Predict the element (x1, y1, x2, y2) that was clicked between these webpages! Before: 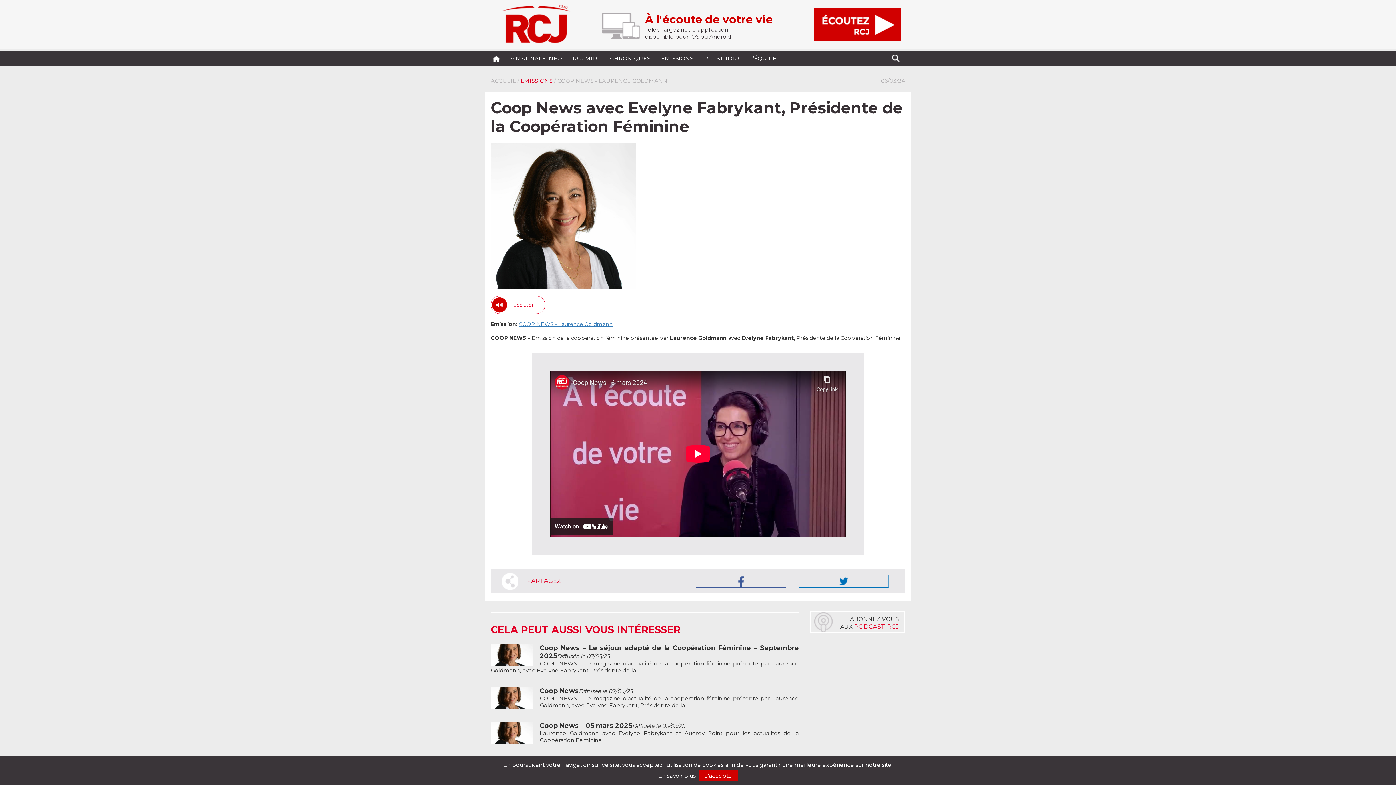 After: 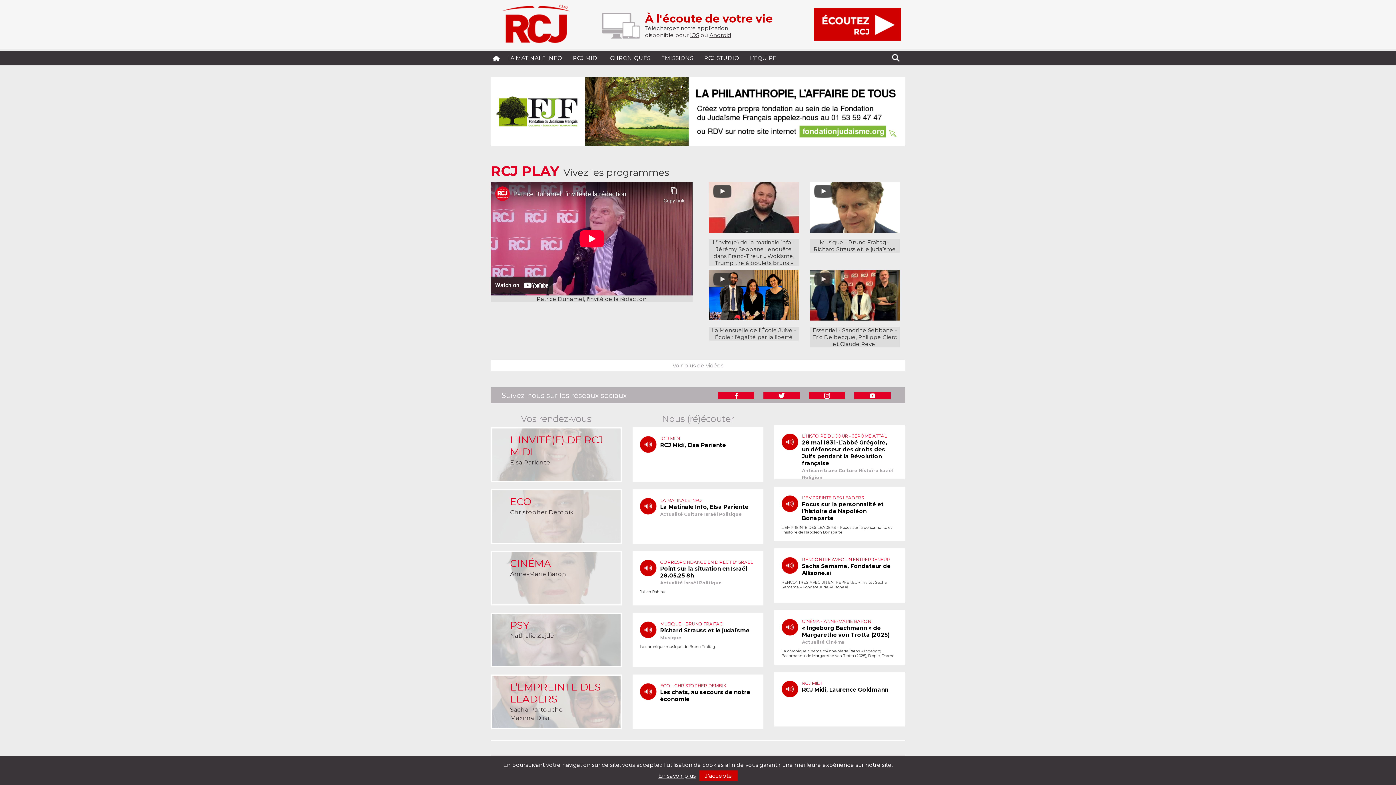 Action: bbox: (490, 51, 501, 65)